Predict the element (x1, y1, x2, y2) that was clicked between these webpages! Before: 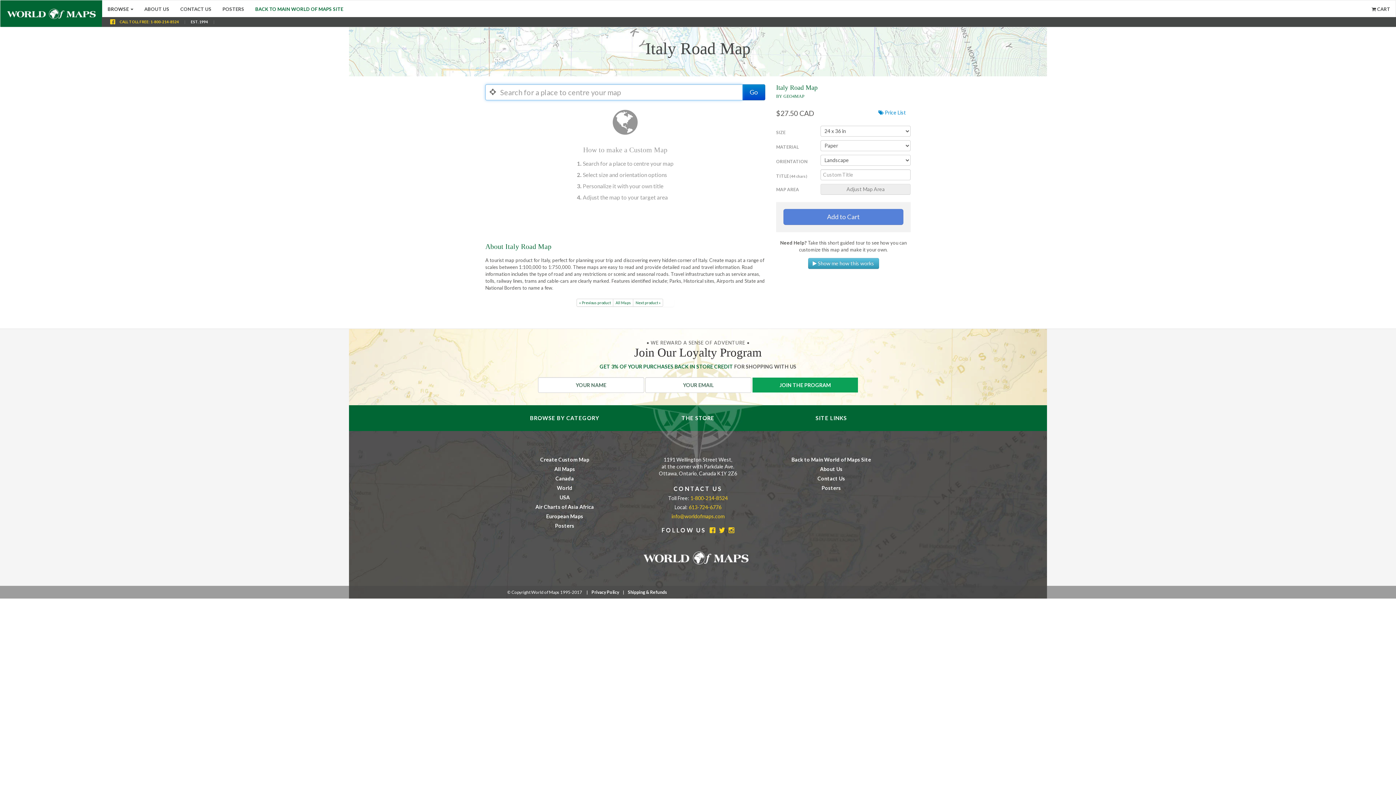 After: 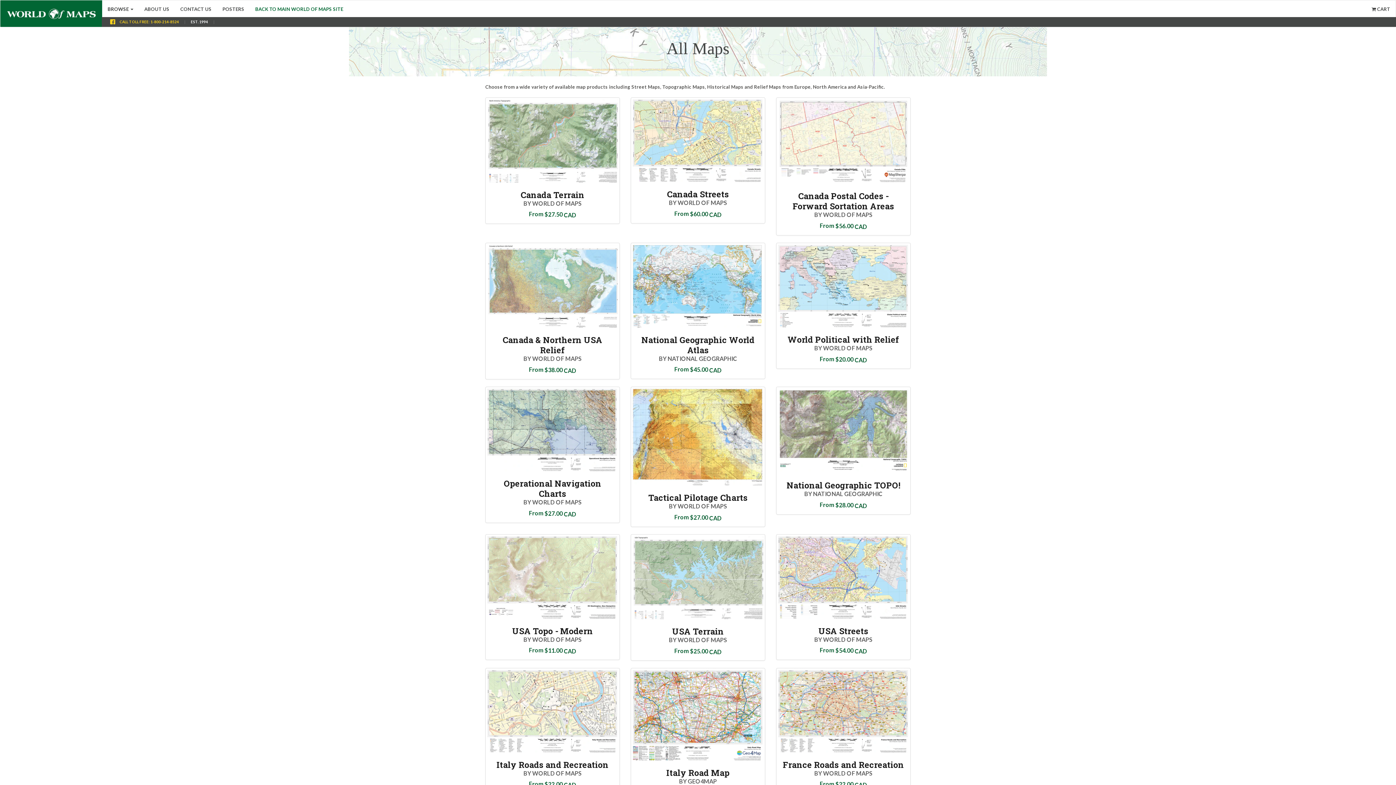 Action: bbox: (498, 465, 631, 472) label: All Maps